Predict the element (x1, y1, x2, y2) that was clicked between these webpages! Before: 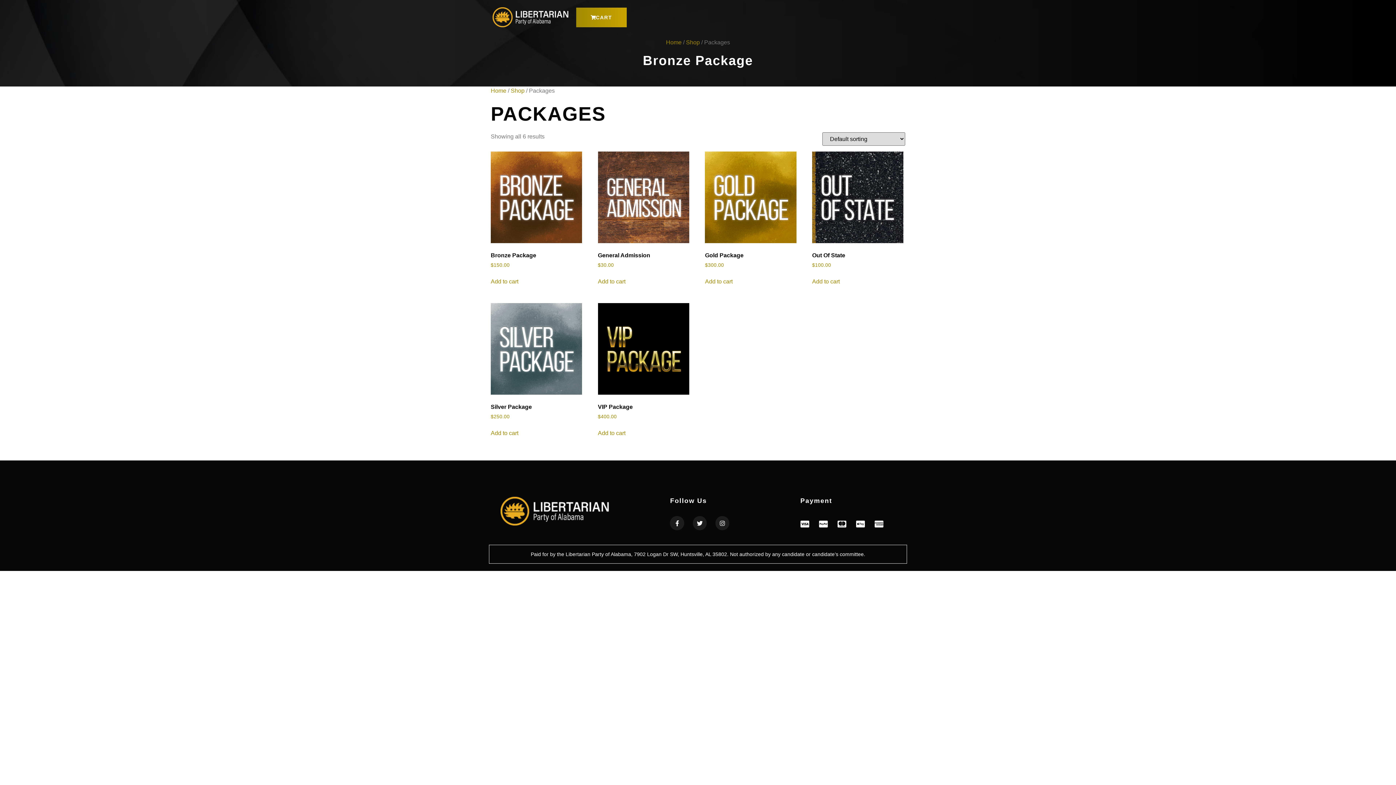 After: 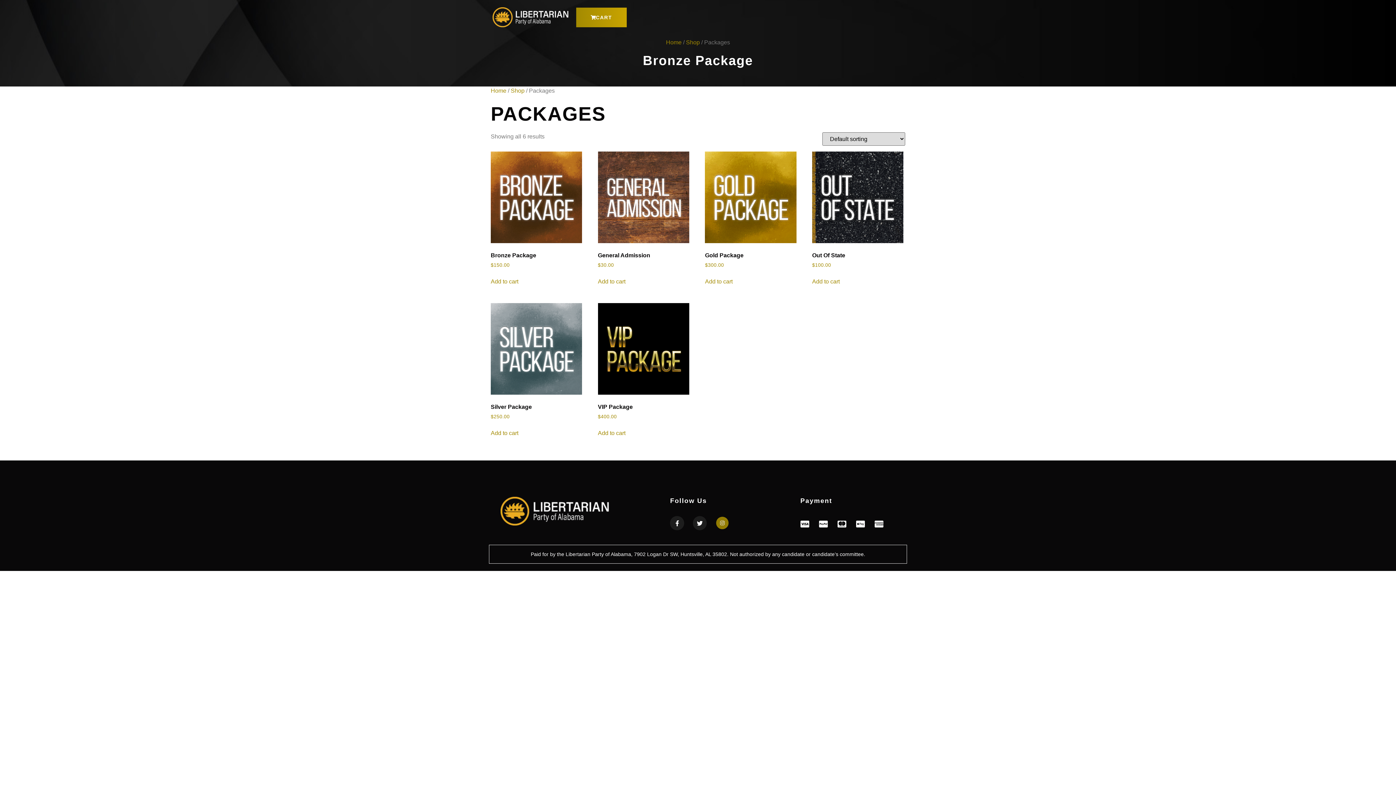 Action: label: Instagram bbox: (715, 516, 729, 530)